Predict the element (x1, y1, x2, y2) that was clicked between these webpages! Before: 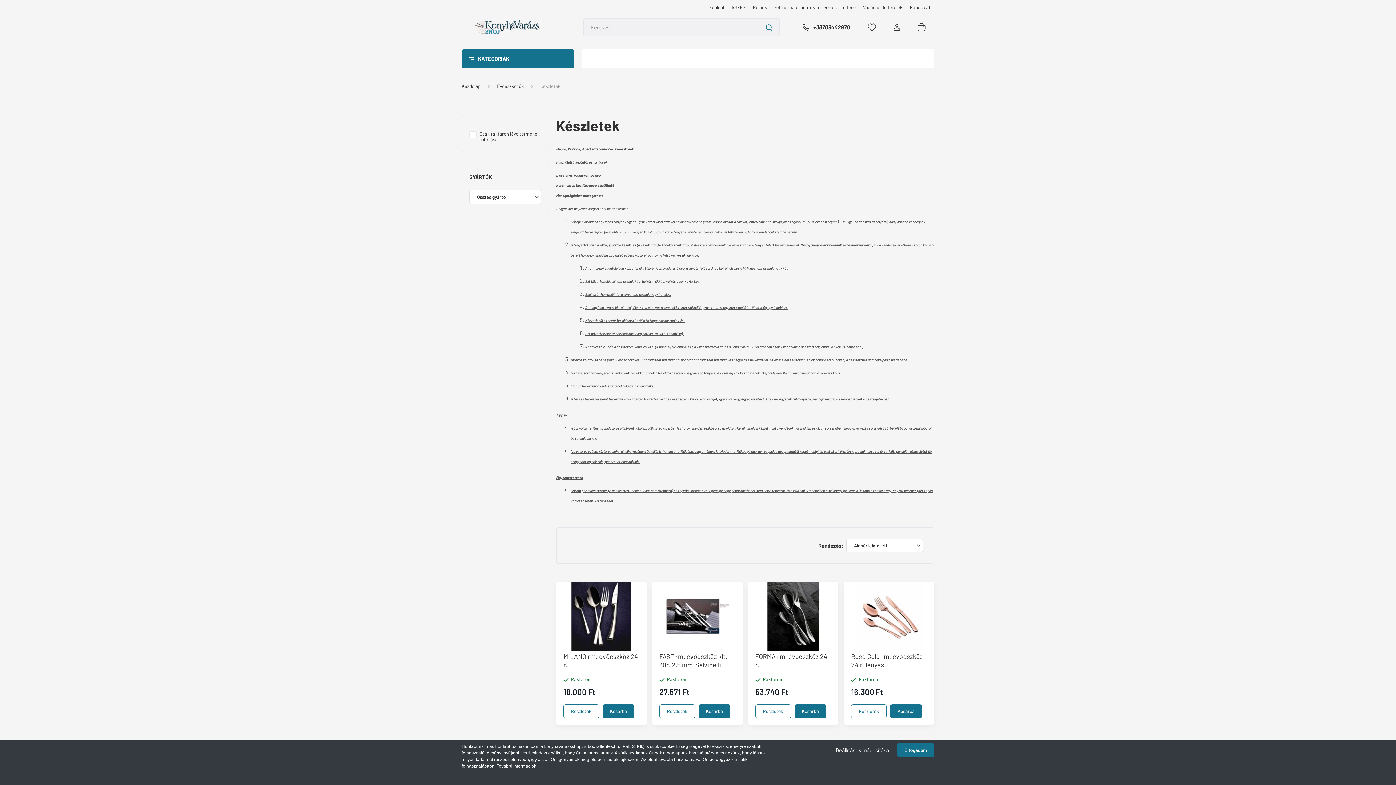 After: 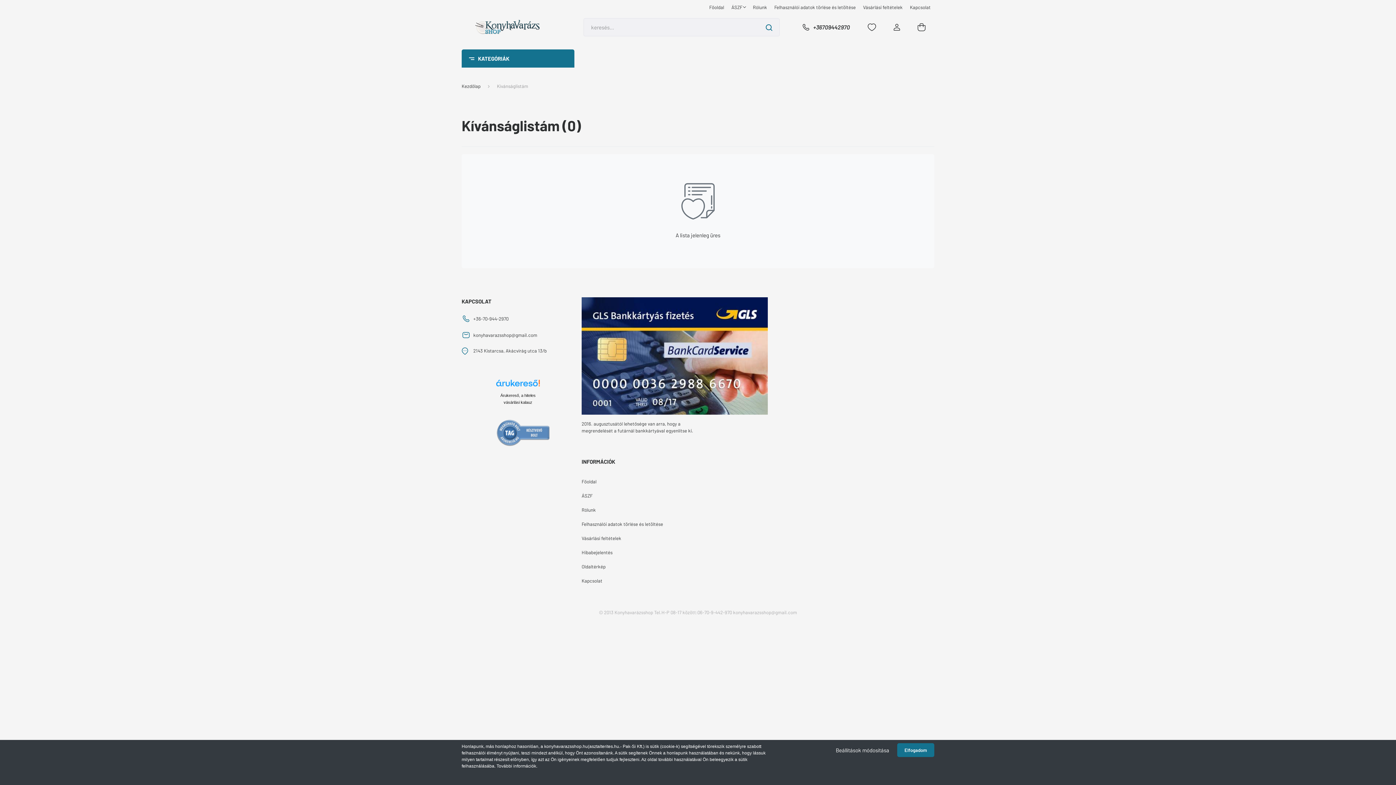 Action: bbox: (858, 20, 885, 34)